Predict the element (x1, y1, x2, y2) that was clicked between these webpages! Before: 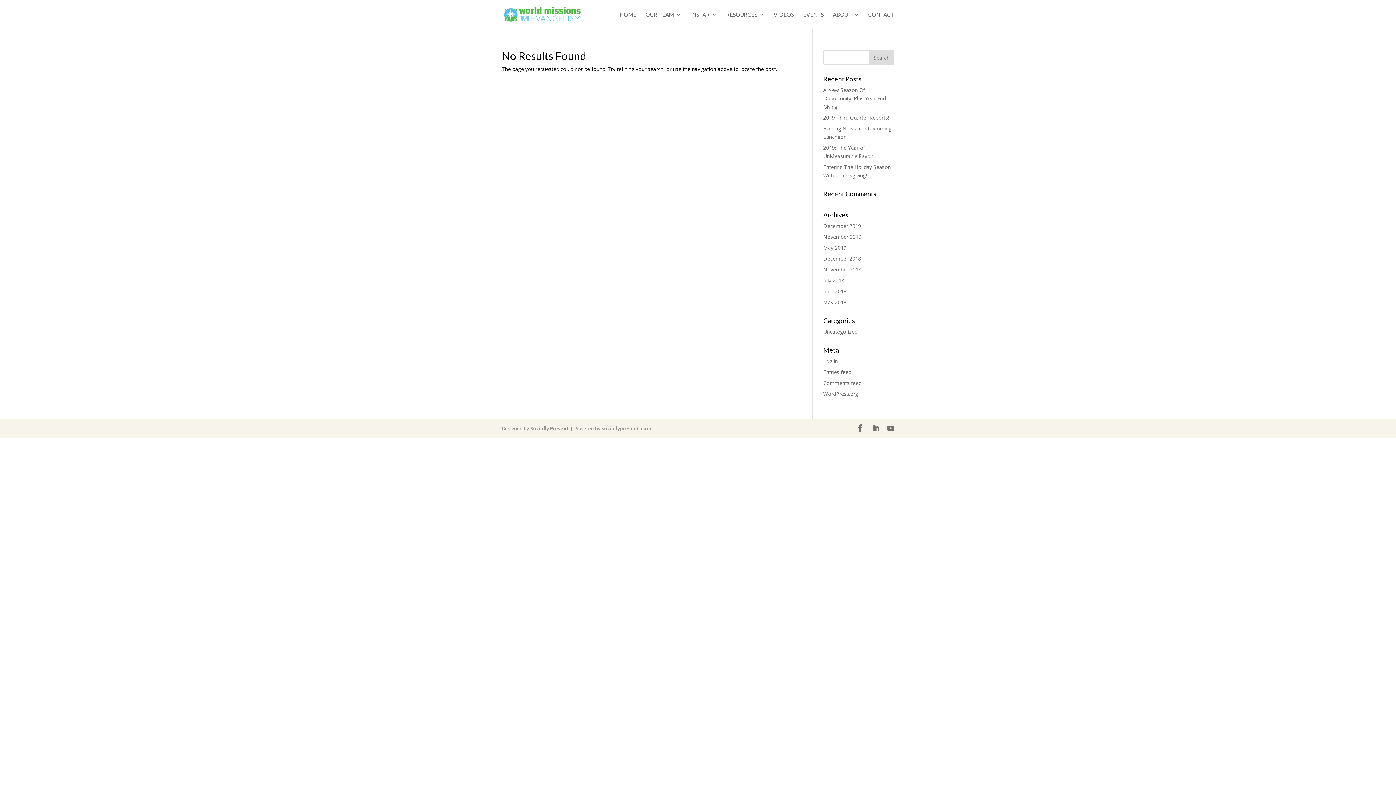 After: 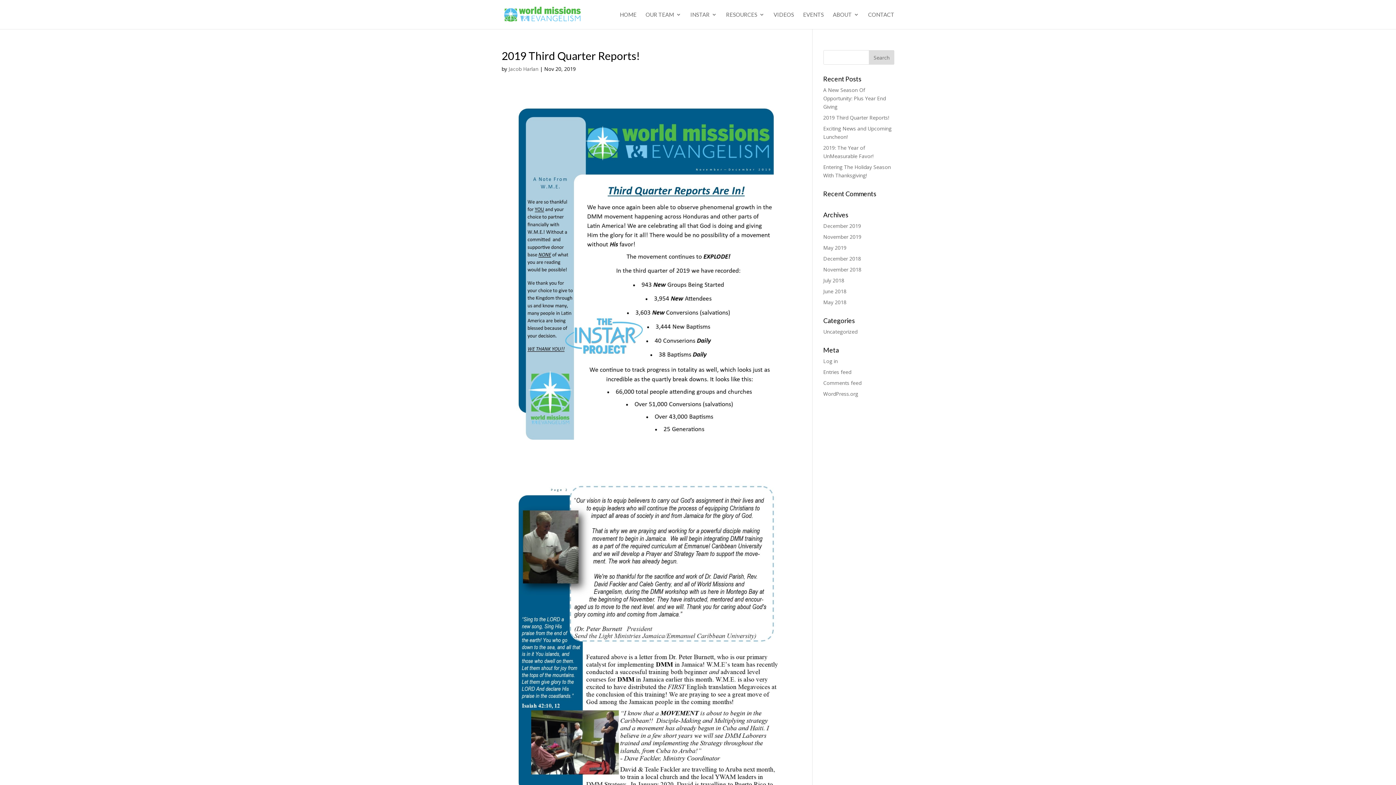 Action: label: 2019 Third Quarter Reports! bbox: (823, 114, 889, 121)